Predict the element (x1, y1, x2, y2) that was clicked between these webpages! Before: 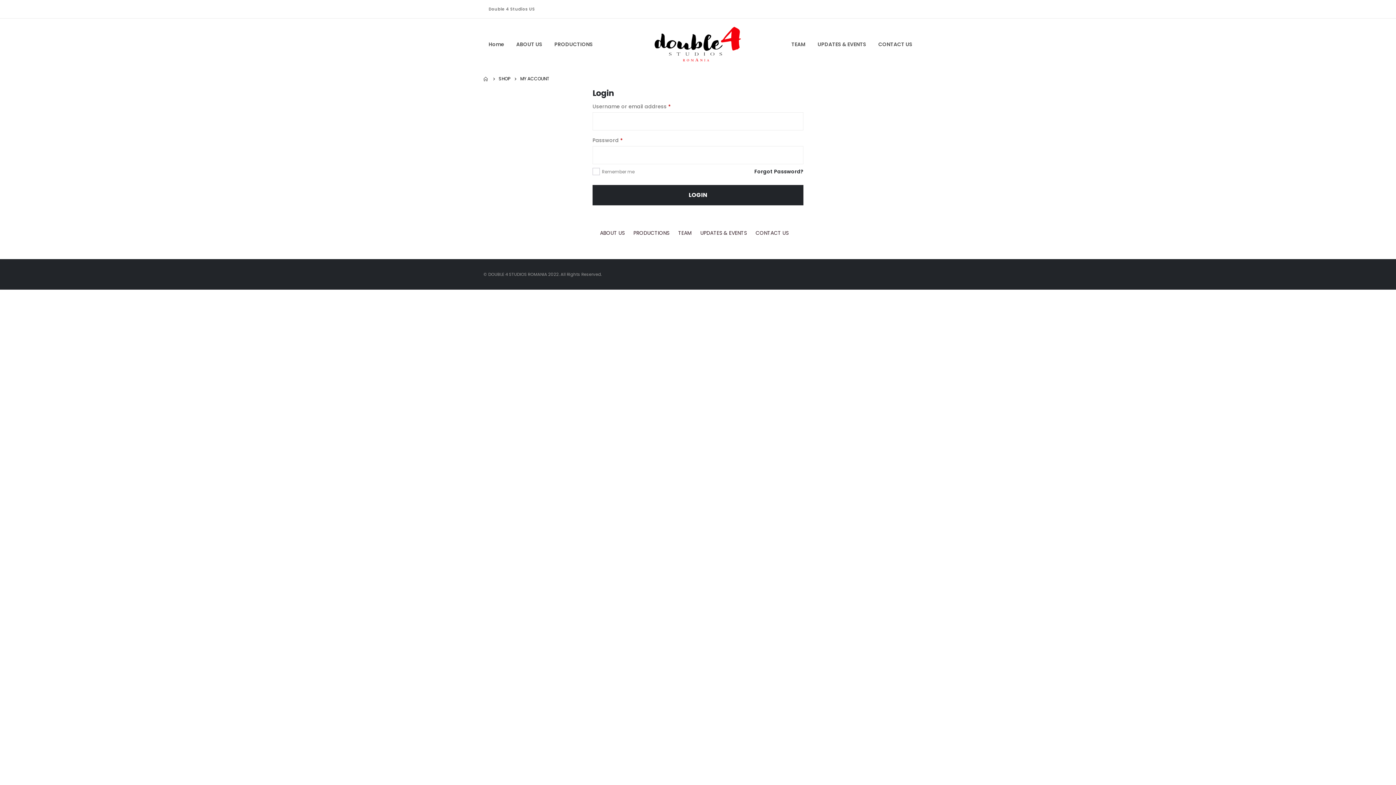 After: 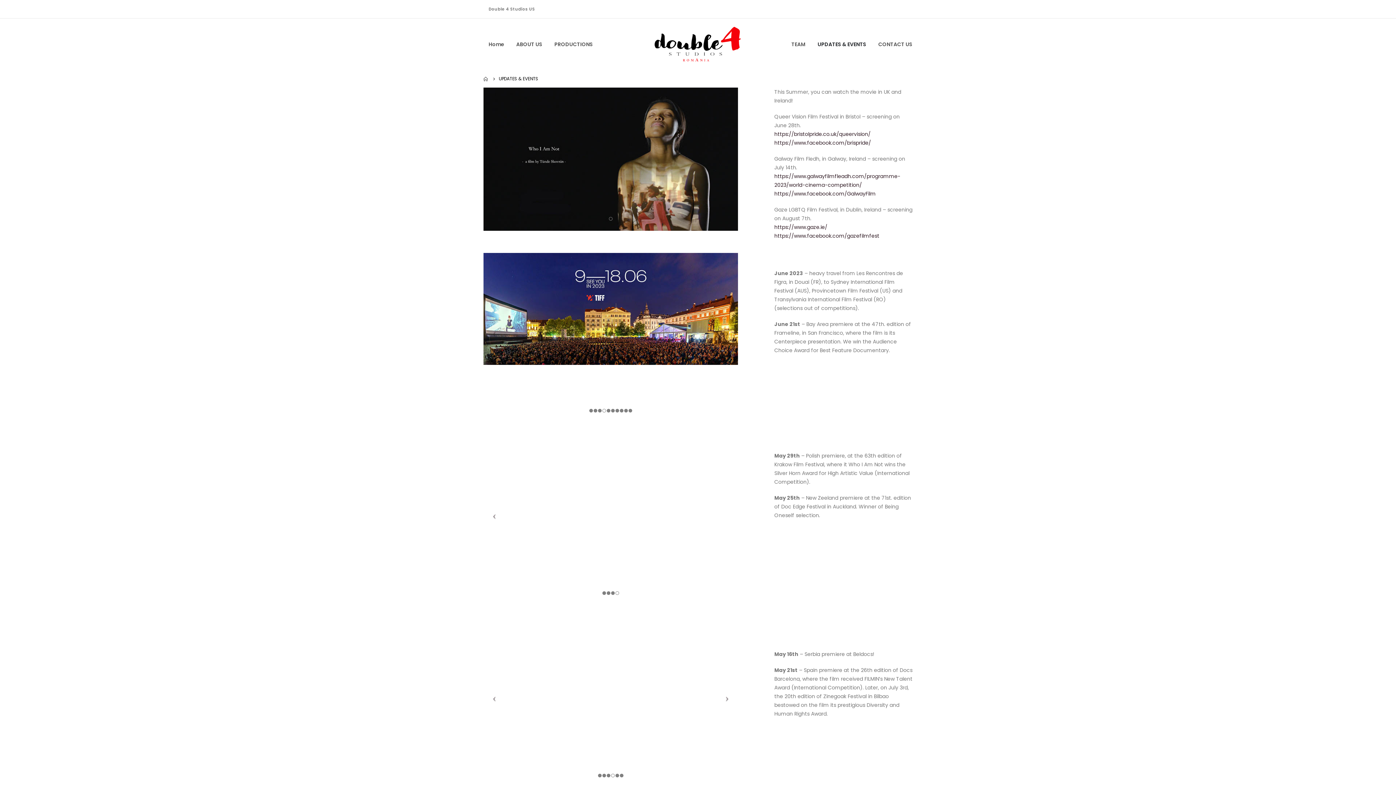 Action: bbox: (700, 229, 755, 236) label: UPDATES & EVENTS 